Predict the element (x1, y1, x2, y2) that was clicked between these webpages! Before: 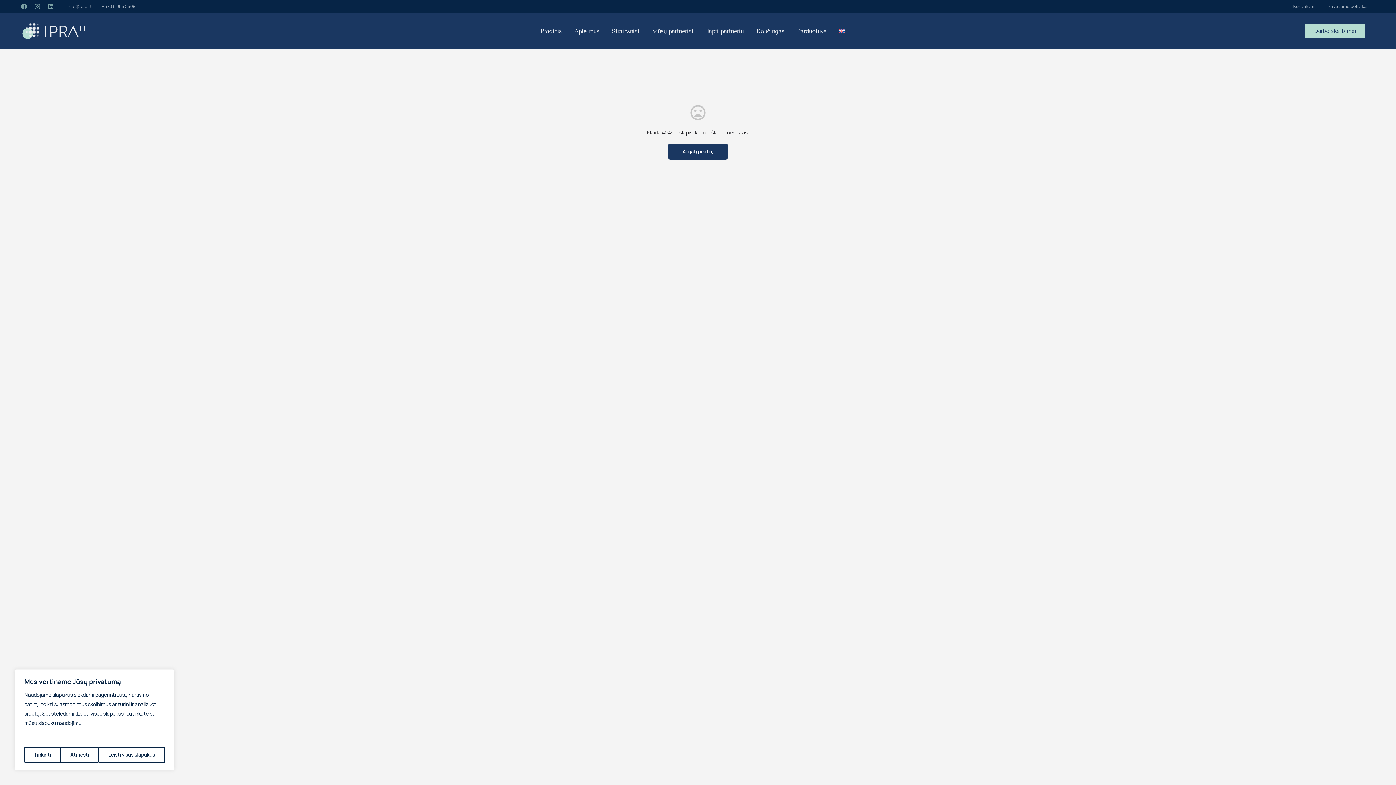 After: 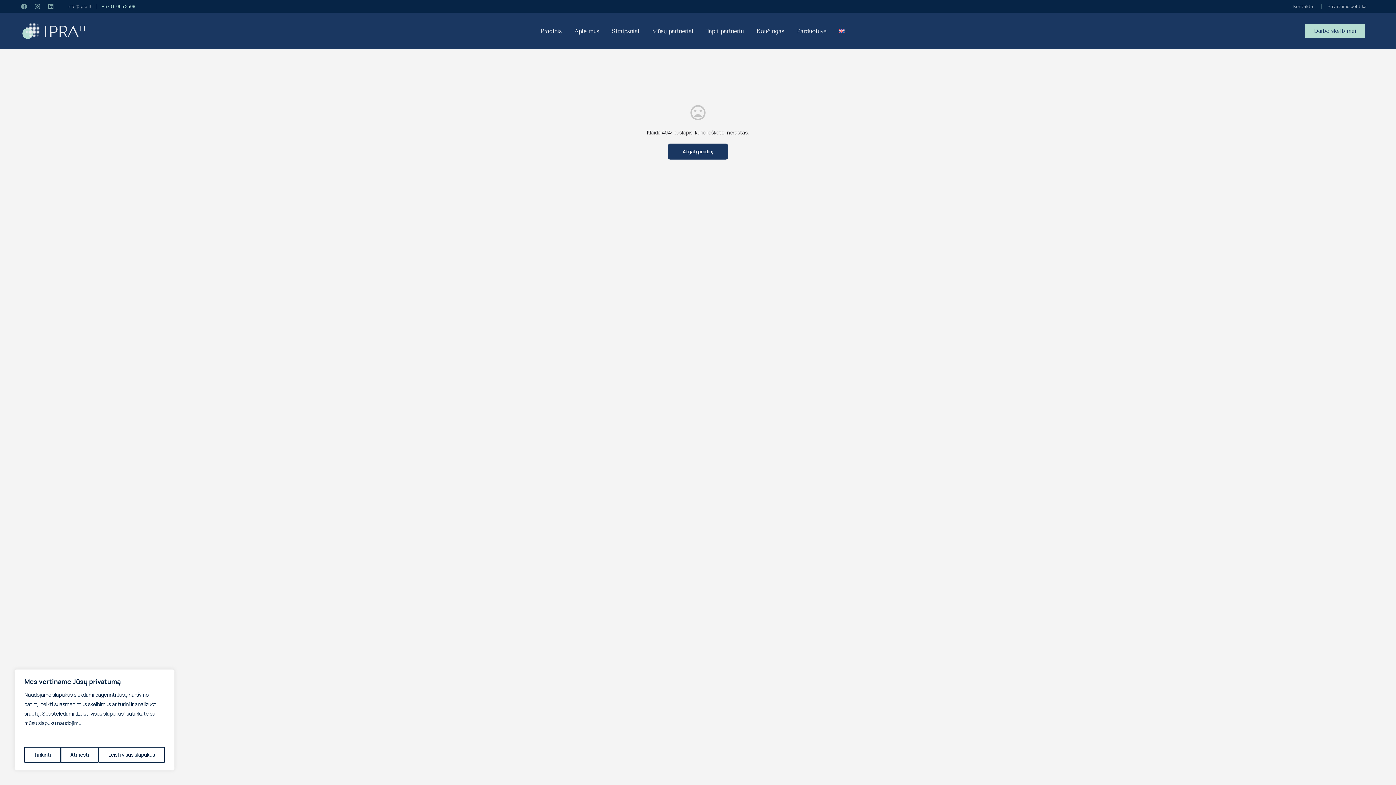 Action: bbox: (101, 3, 135, 8) label: +370 6 065 2508